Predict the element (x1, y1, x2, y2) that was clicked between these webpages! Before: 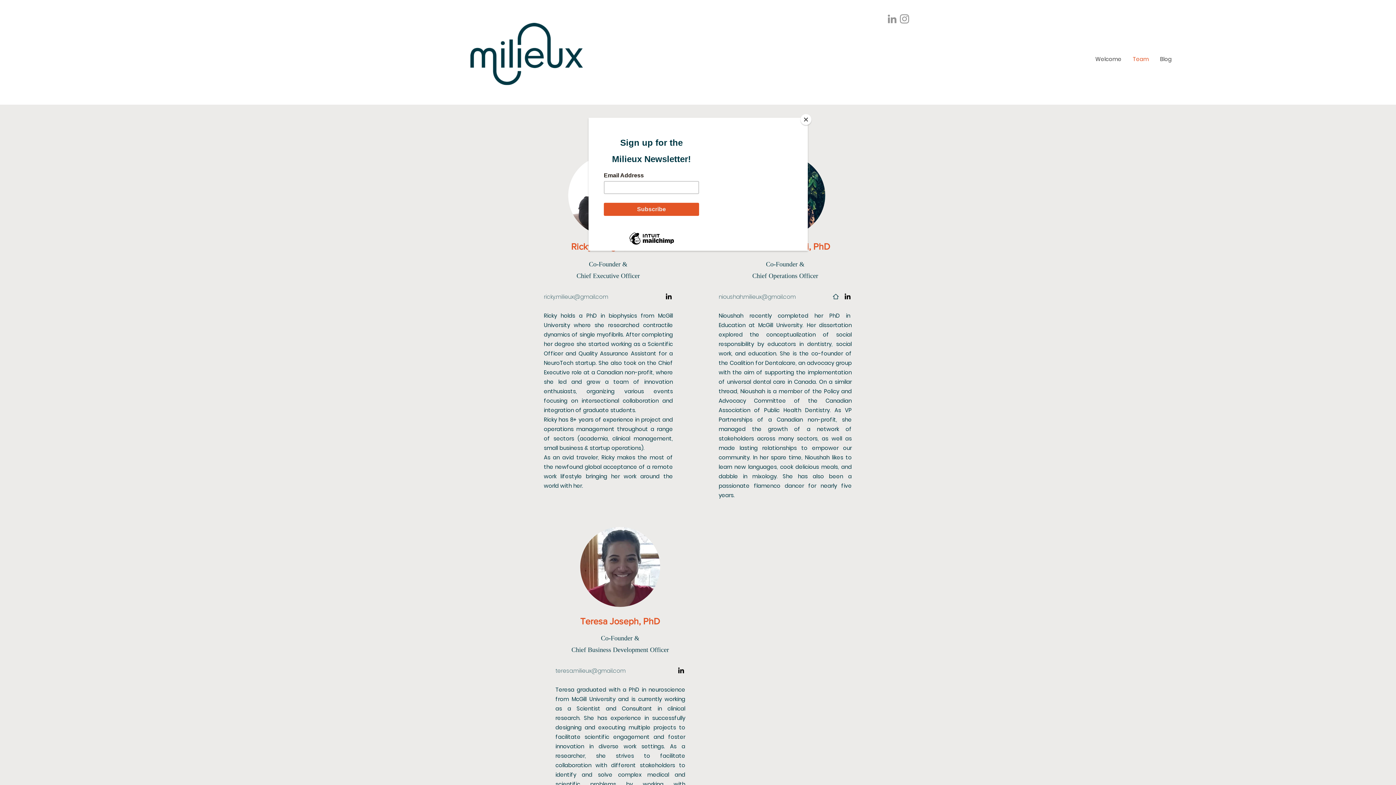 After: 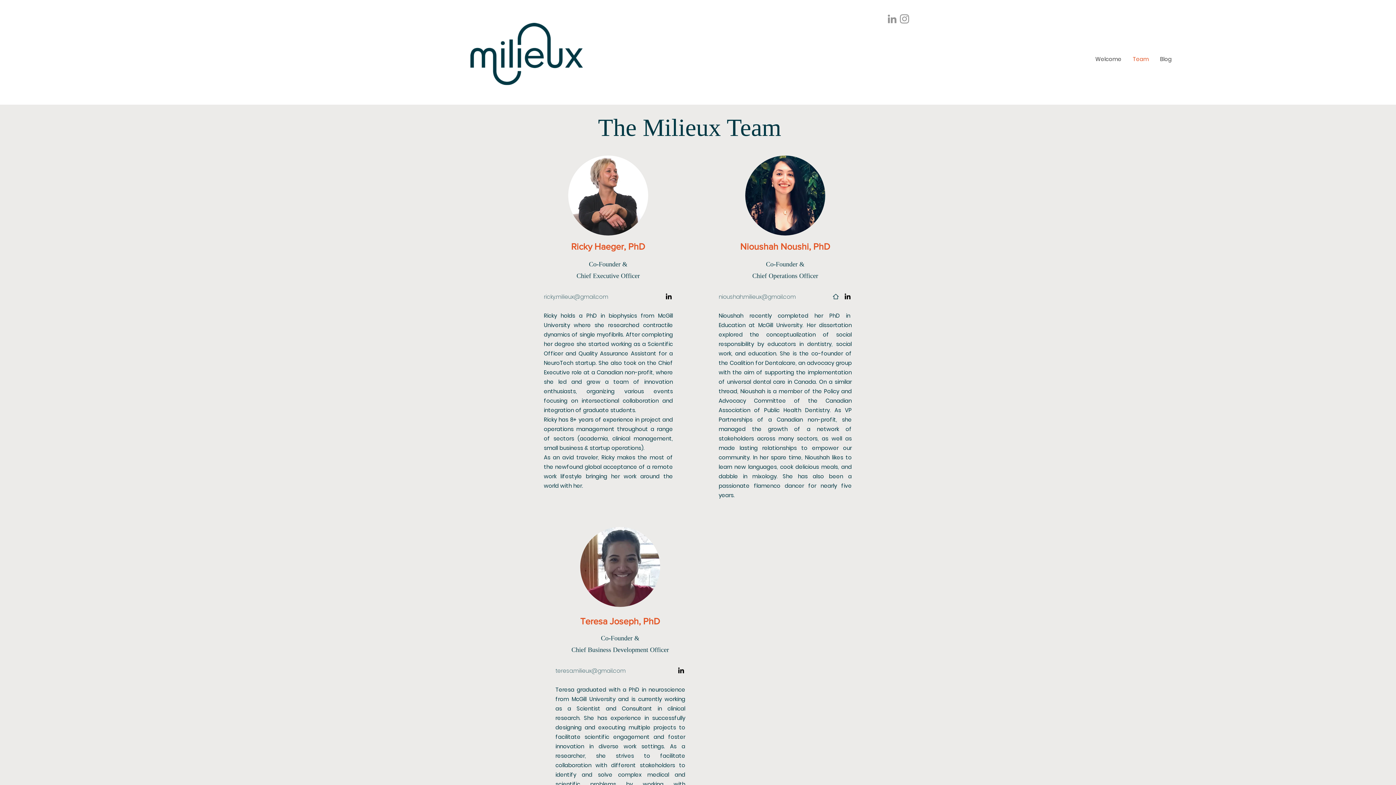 Action: bbox: (800, 114, 811, 125) label: Close